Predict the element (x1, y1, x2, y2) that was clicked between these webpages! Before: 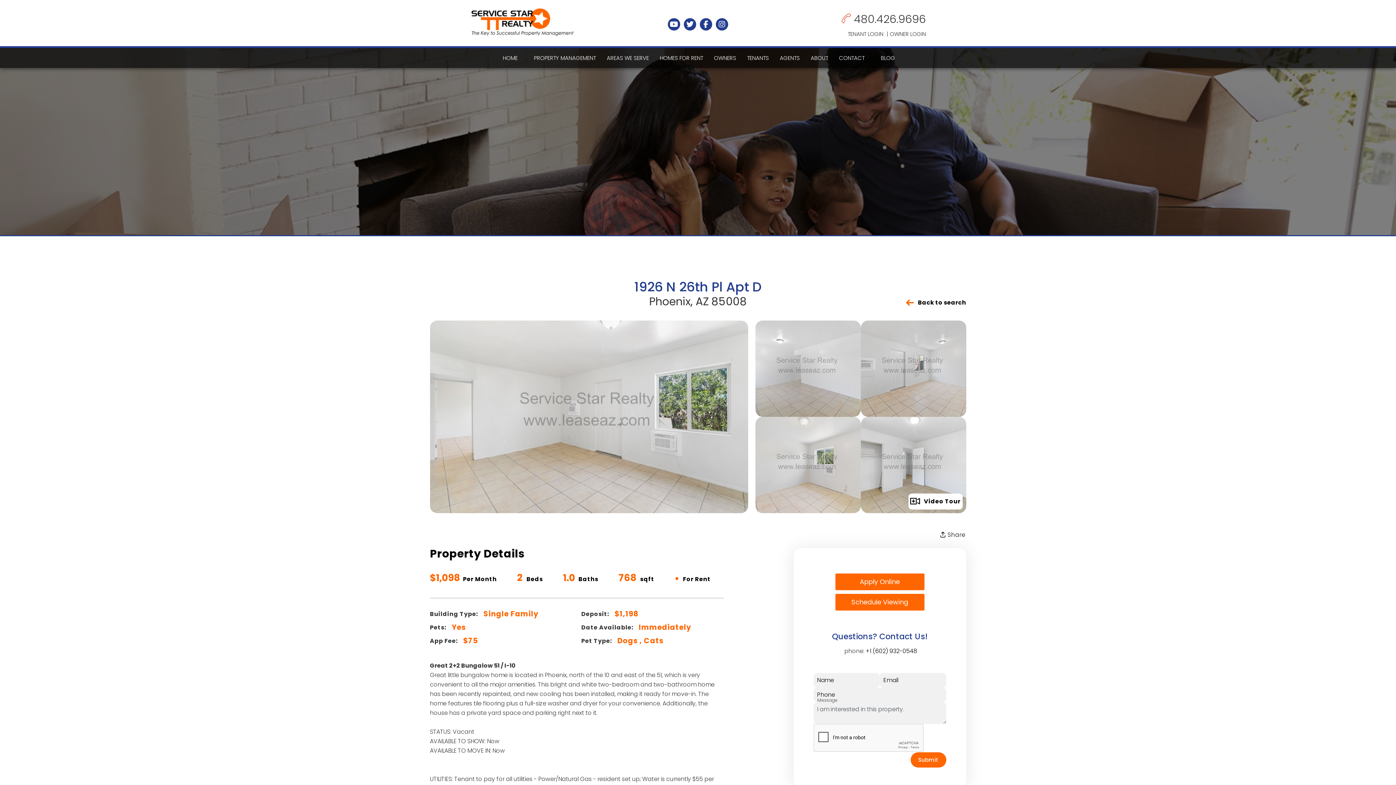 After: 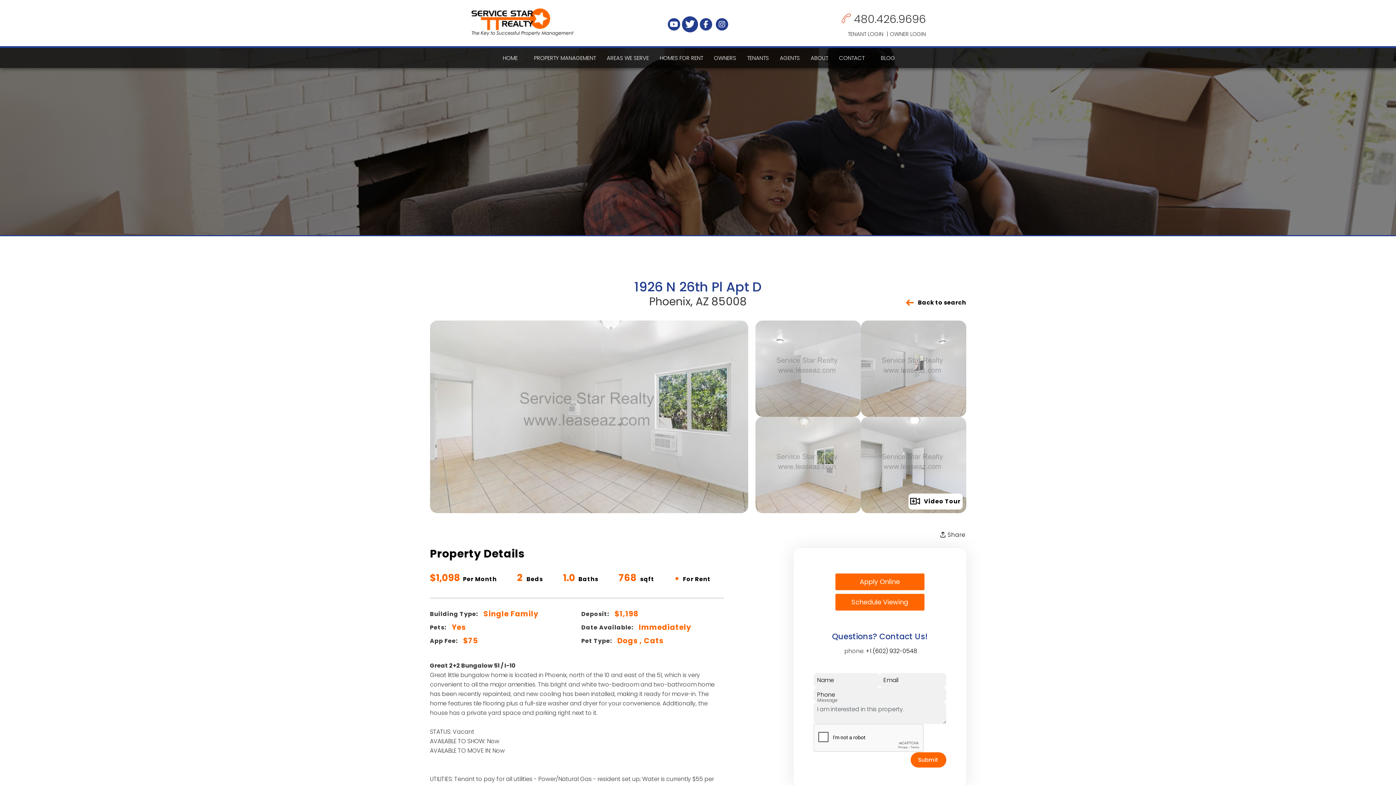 Action: label: Twitter bbox: (684, 18, 696, 30)